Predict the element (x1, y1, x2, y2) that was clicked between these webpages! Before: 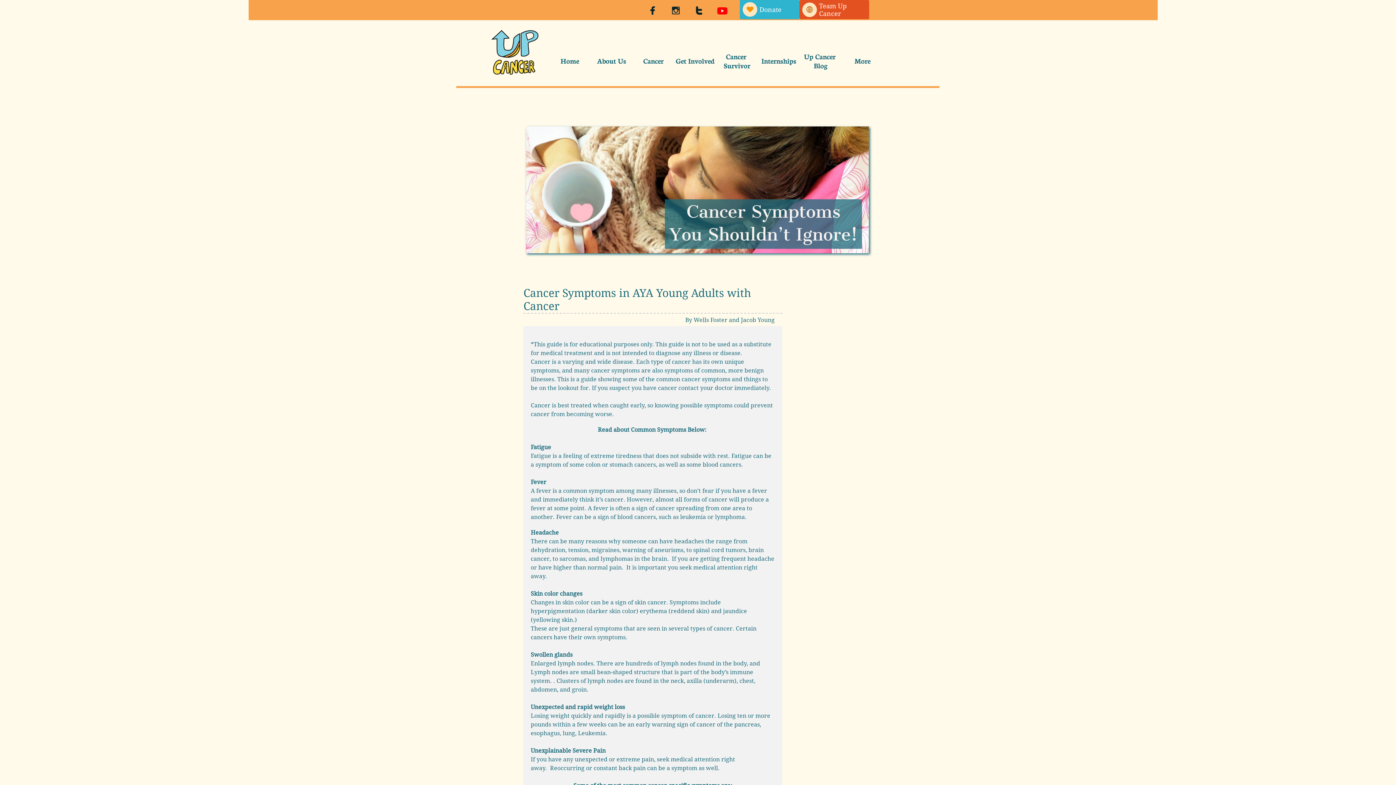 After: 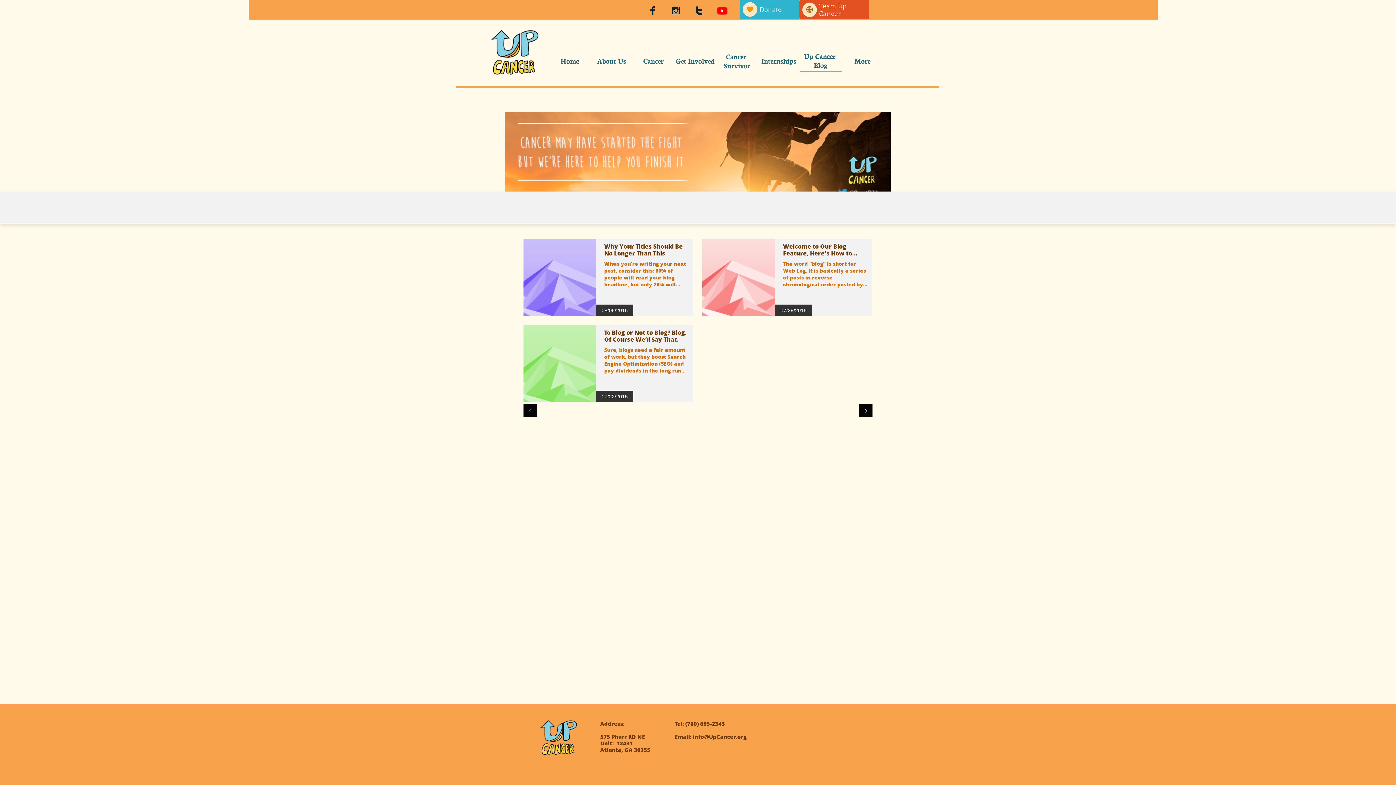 Action: label: Up Cancer Blog bbox: (800, 49, 841, 71)